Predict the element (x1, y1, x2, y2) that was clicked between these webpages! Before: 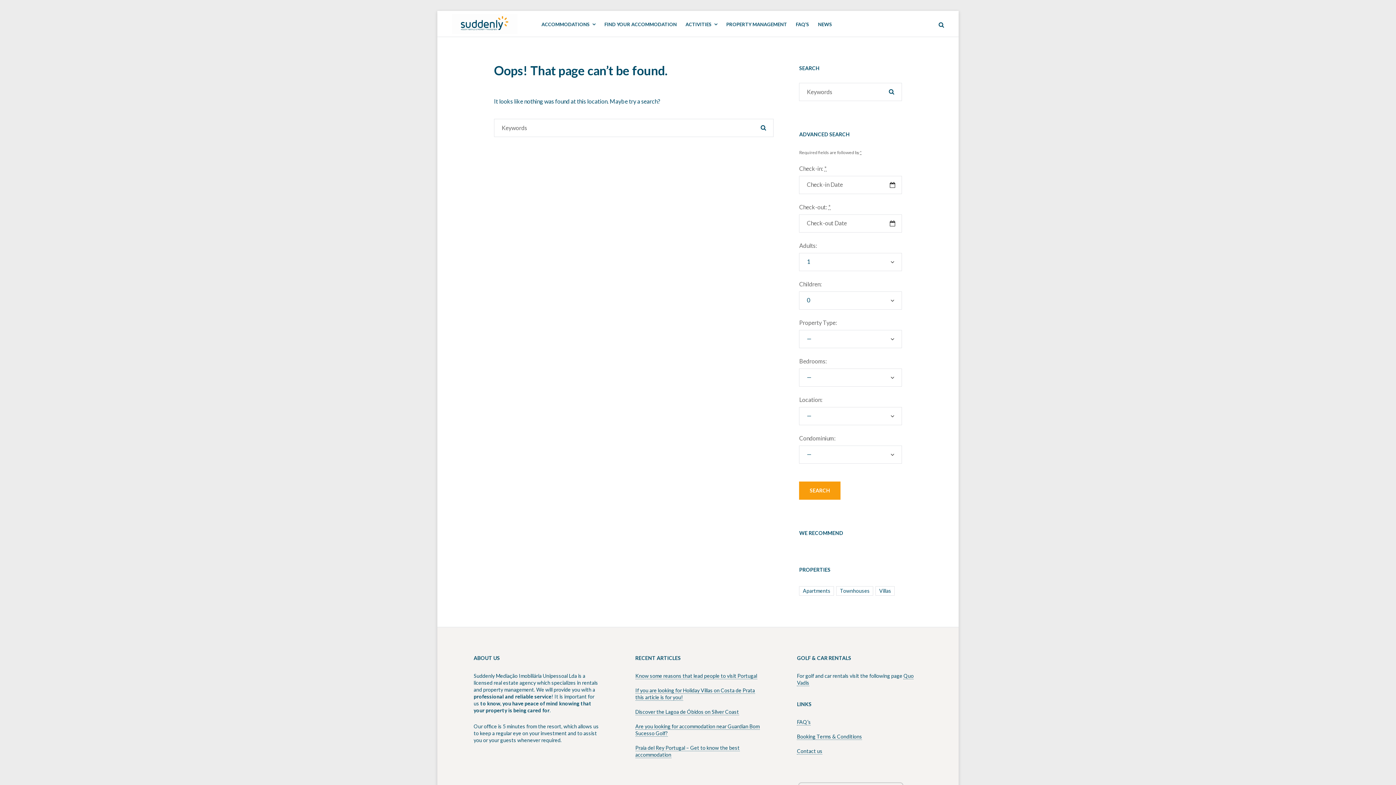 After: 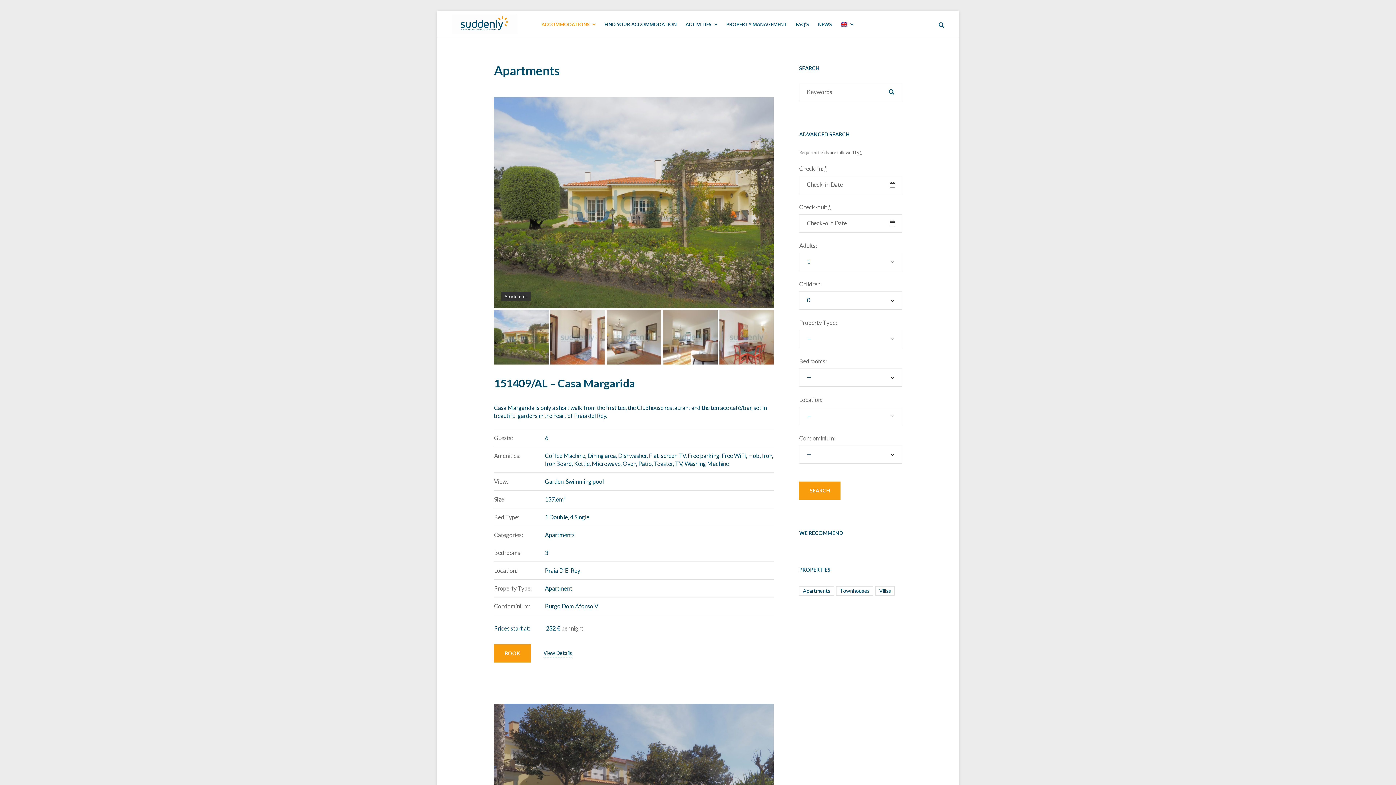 Action: label: Apartments (21 items) bbox: (799, 586, 834, 595)